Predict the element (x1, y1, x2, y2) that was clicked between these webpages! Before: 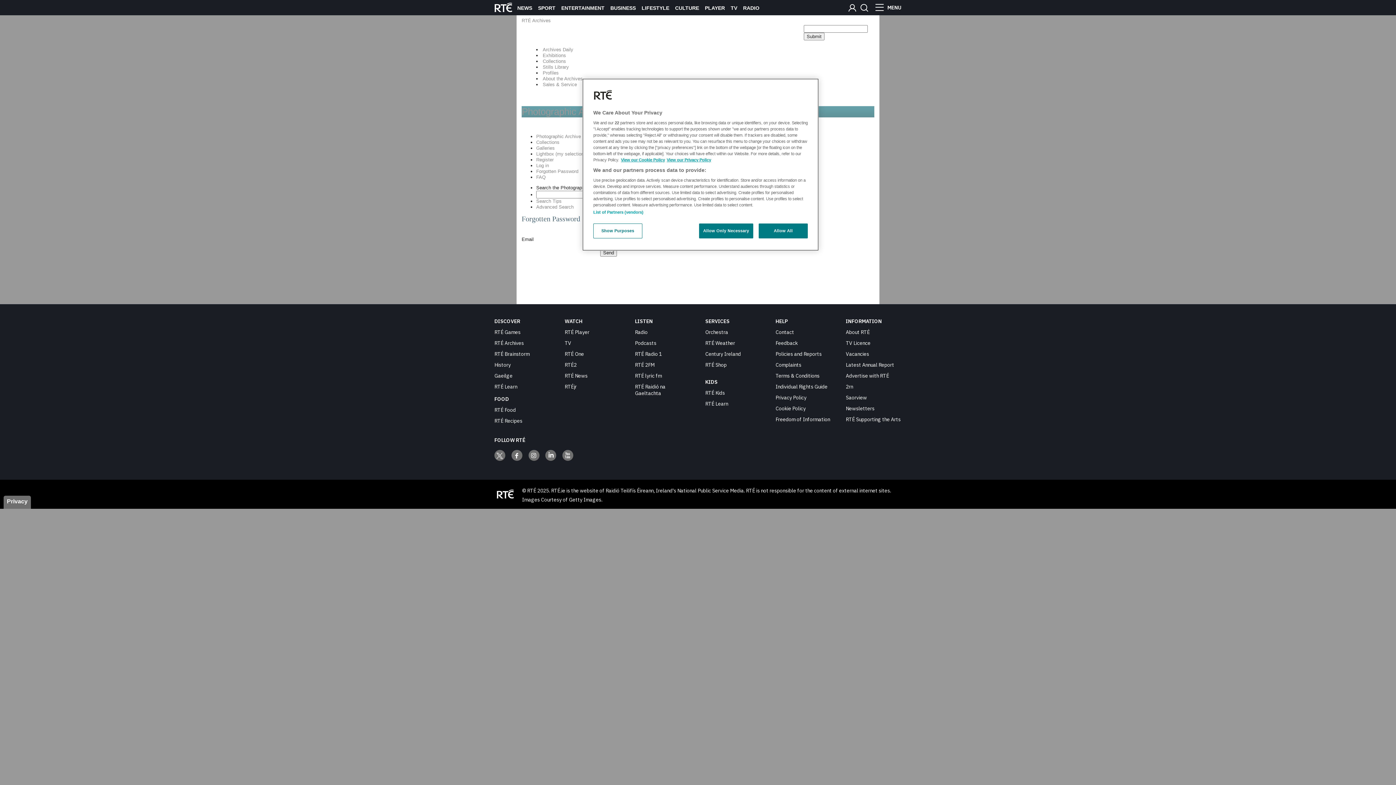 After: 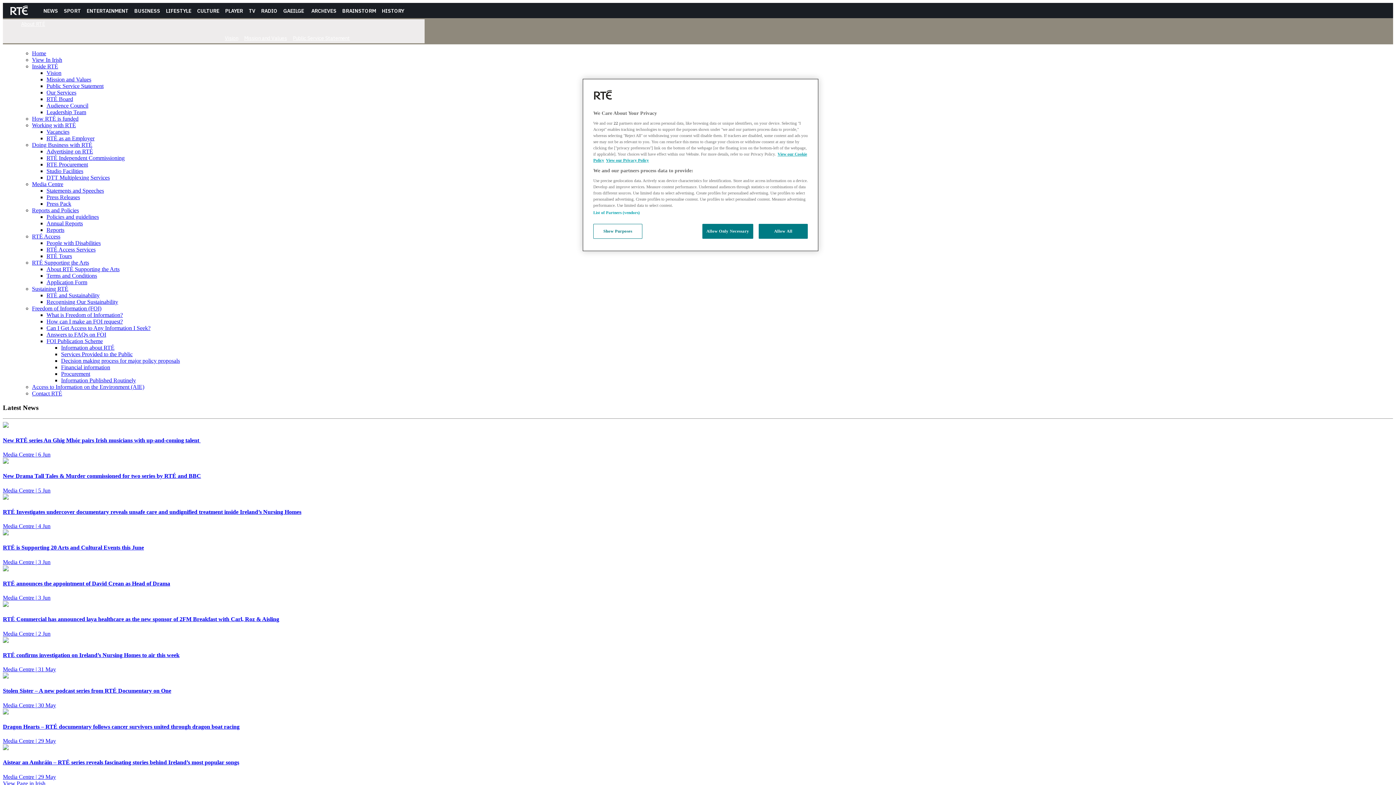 Action: bbox: (846, 361, 894, 368) label: Latest Annual Report